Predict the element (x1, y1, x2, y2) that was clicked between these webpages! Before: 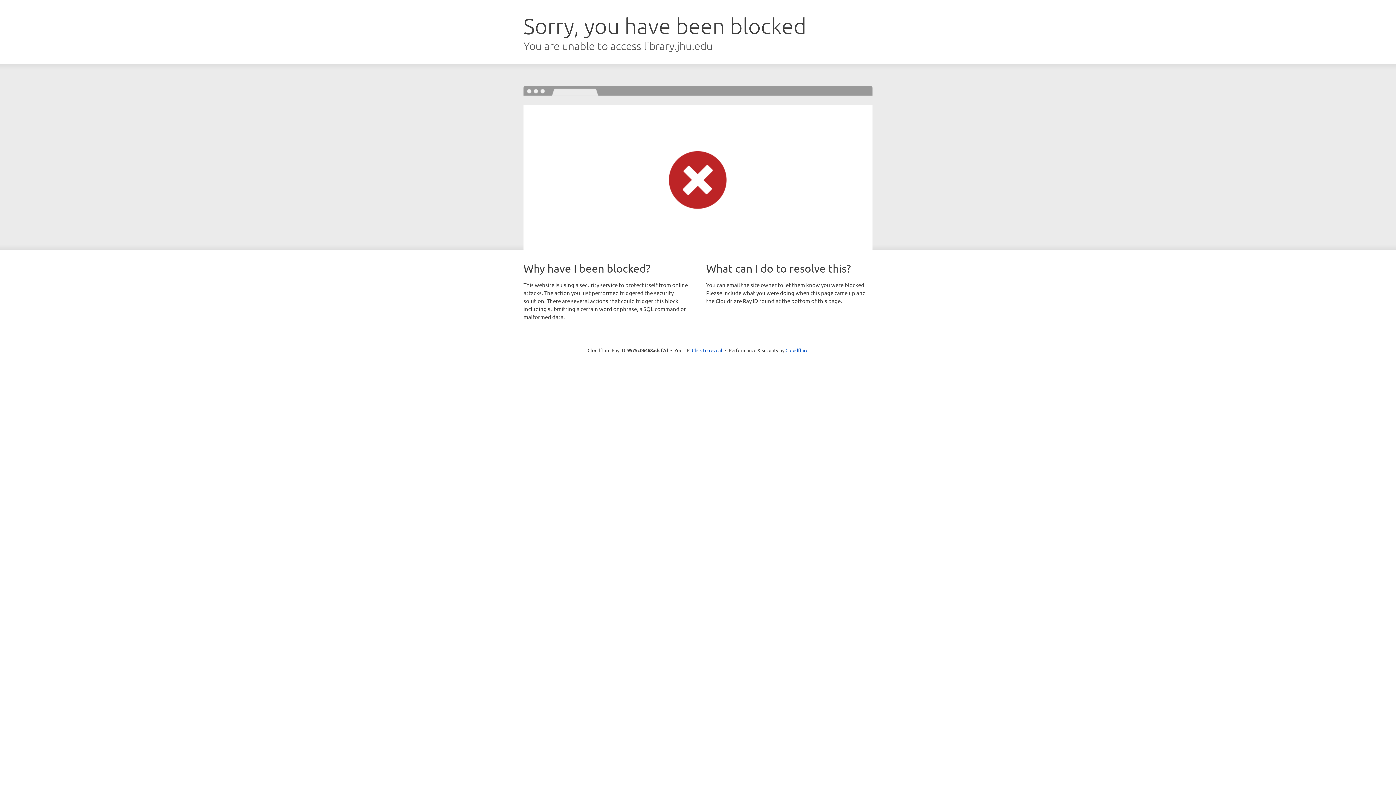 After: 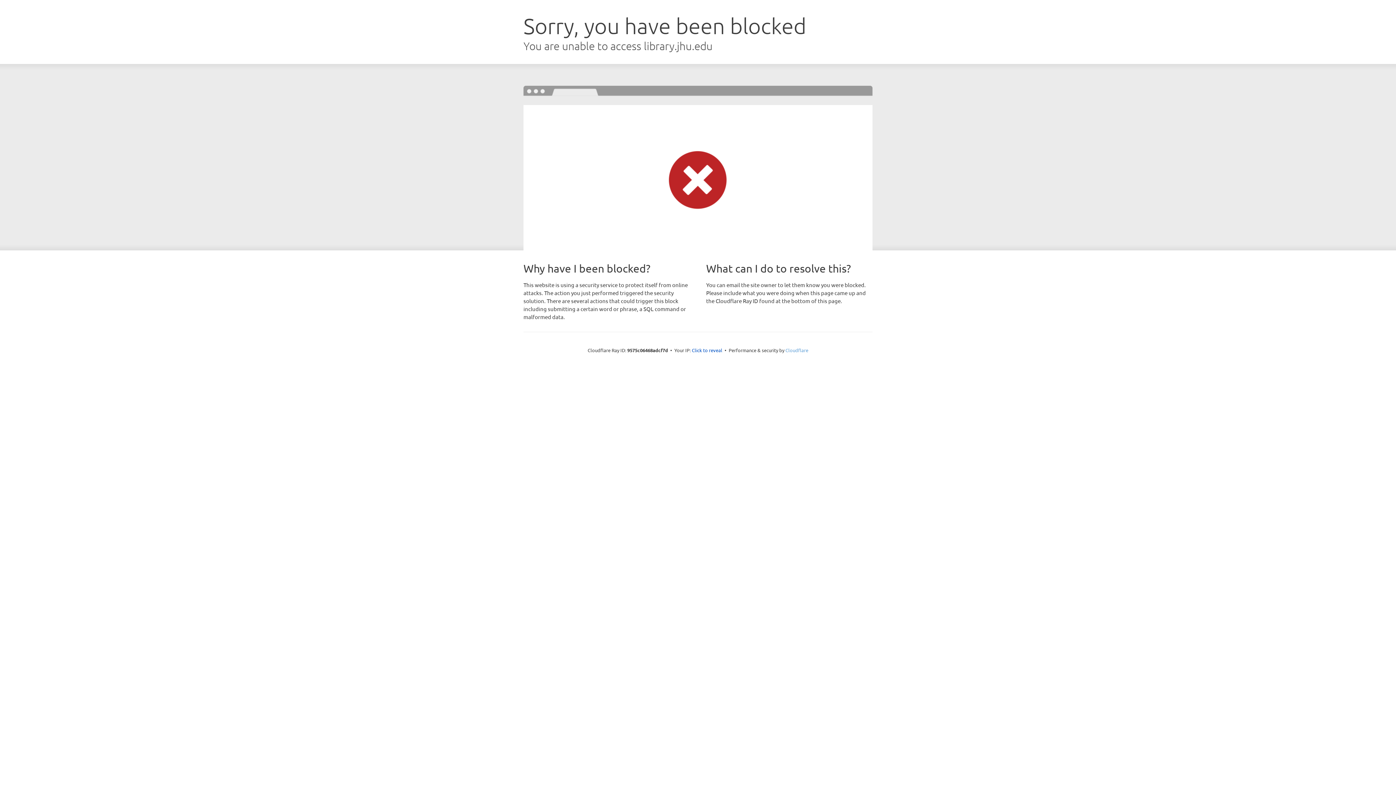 Action: bbox: (785, 347, 808, 353) label: Cloudflare